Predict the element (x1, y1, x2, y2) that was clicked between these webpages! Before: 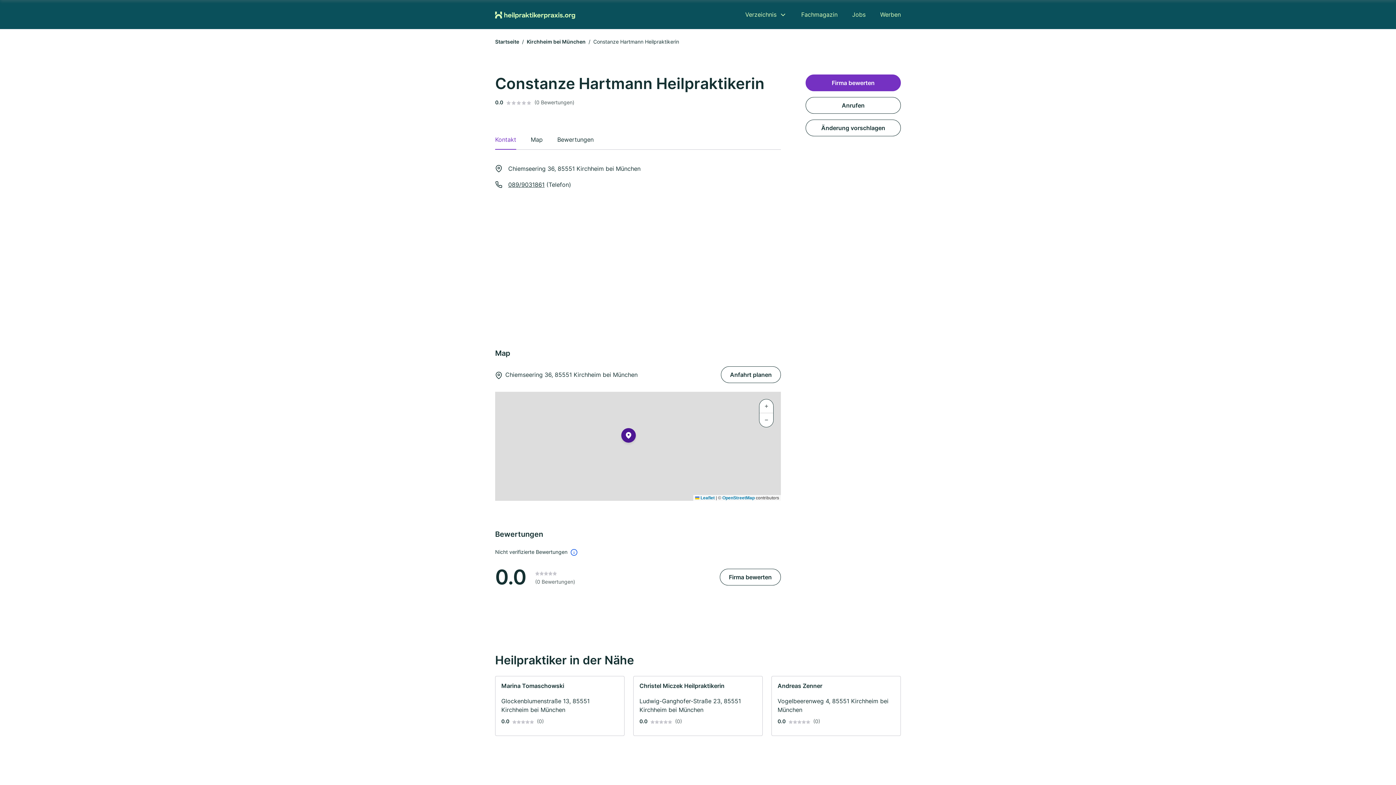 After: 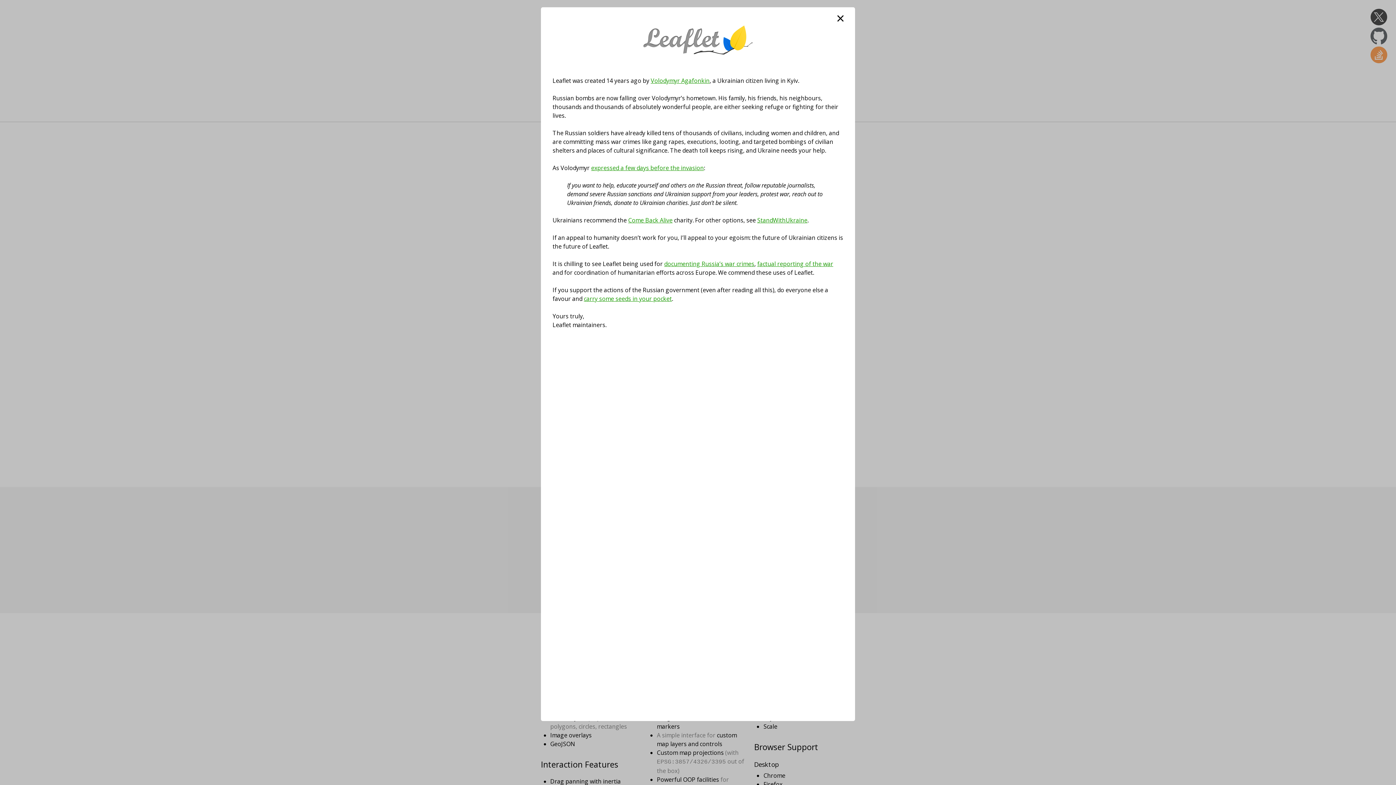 Action: label:  Leaflet bbox: (695, 495, 714, 500)